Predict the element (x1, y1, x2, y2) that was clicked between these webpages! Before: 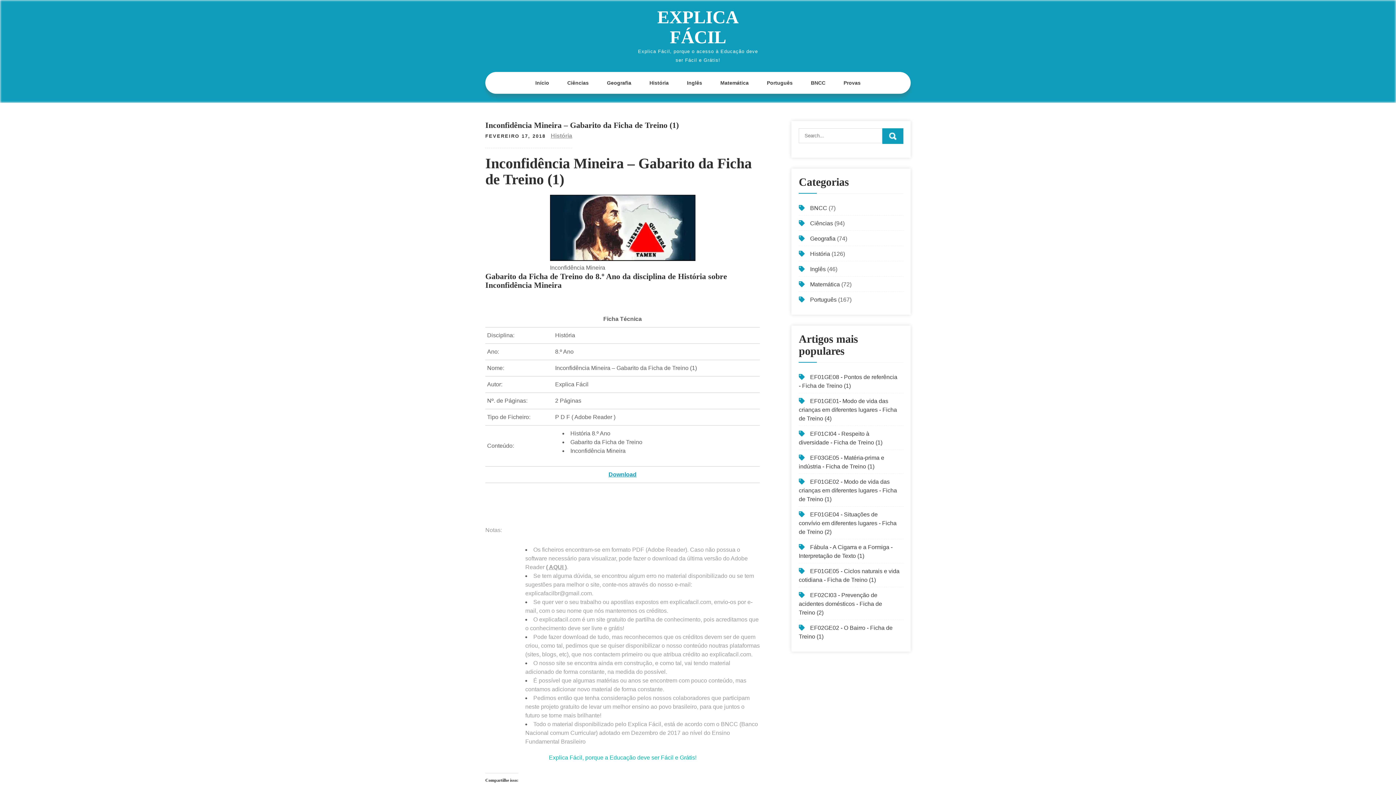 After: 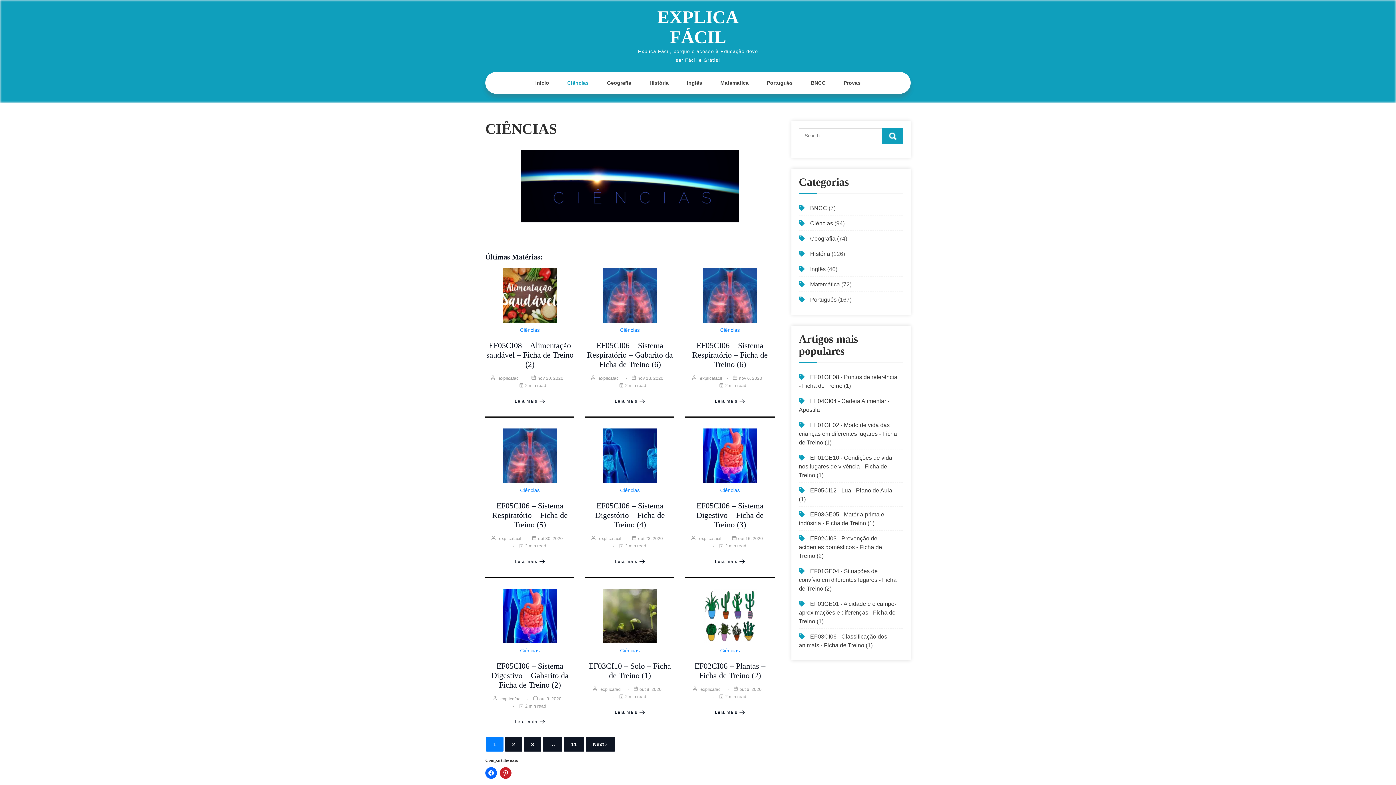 Action: label: Ciências bbox: (558, 72, 598, 93)